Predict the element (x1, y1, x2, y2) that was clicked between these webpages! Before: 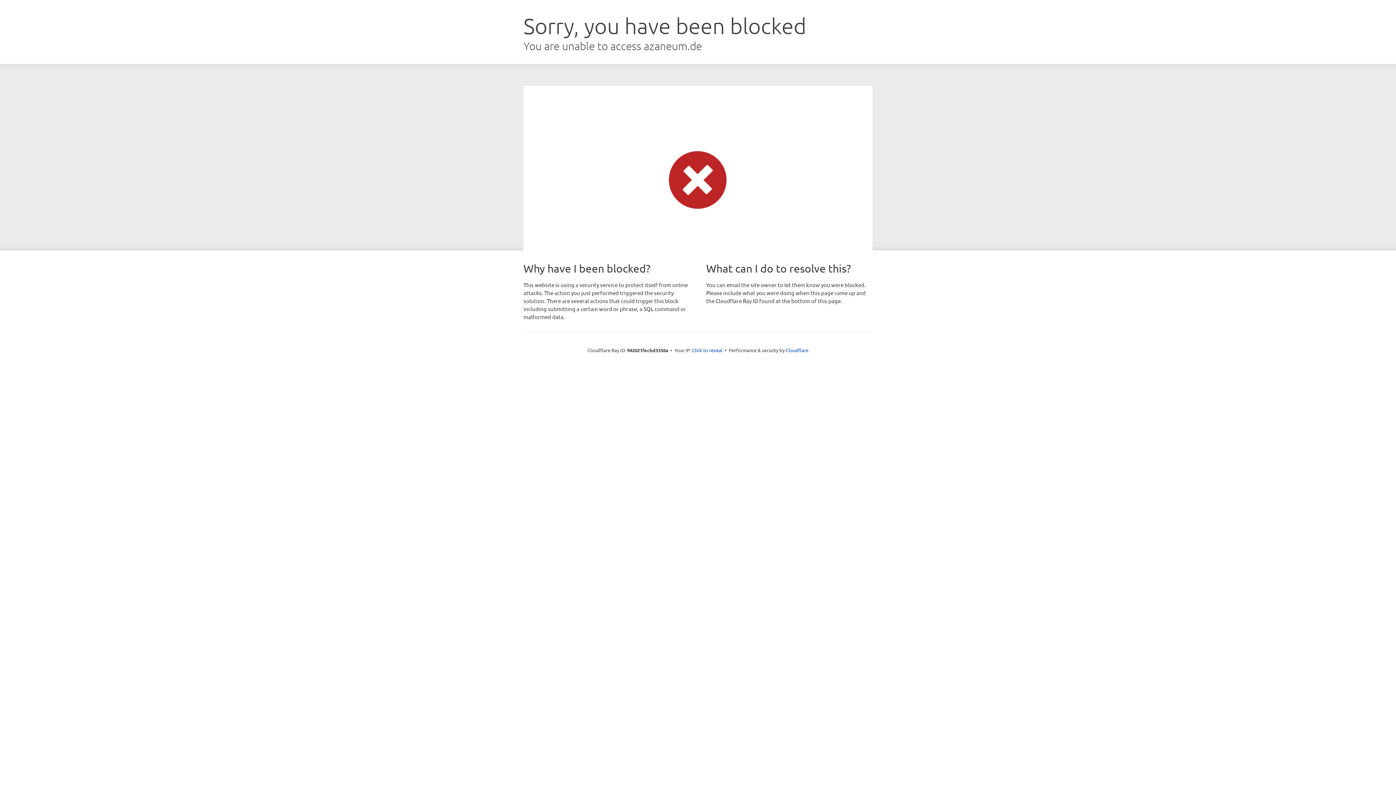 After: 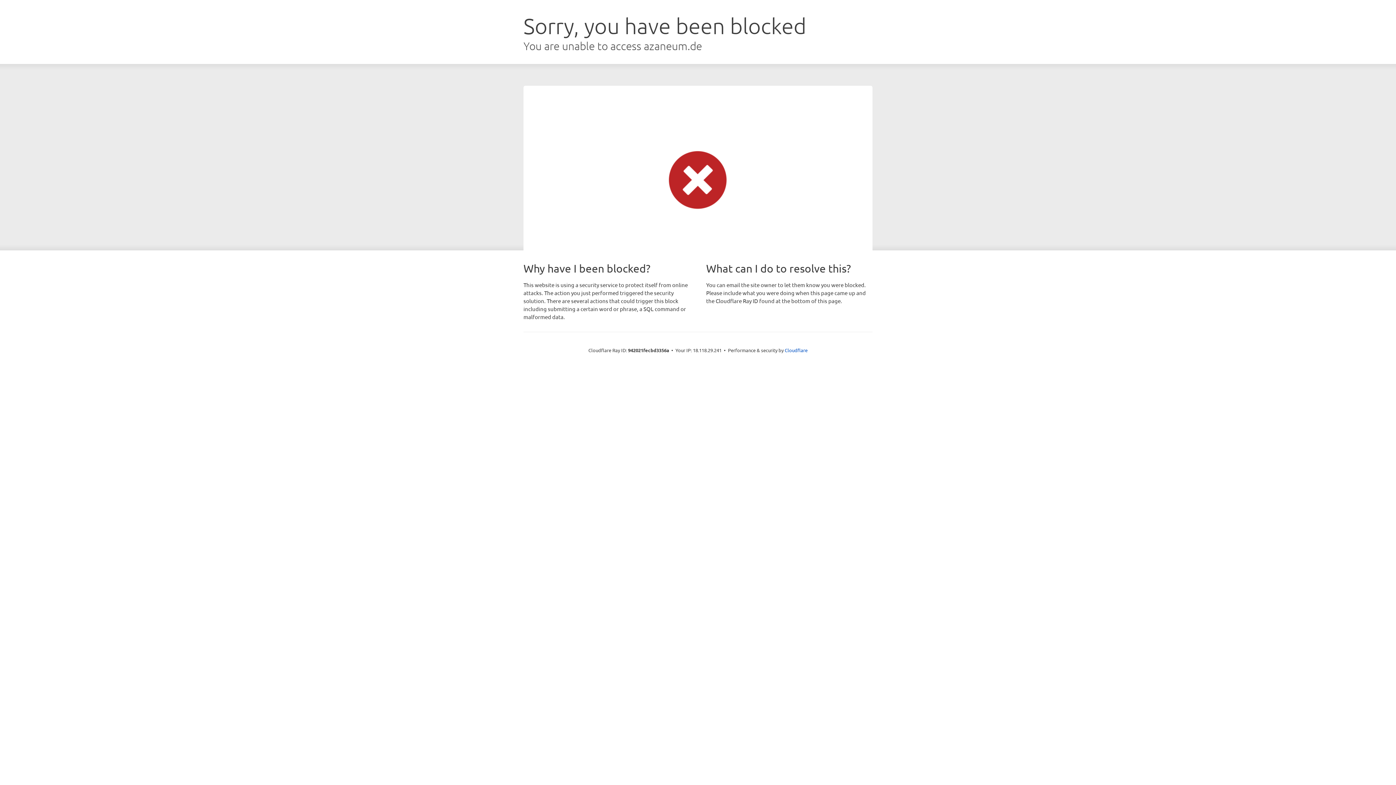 Action: bbox: (692, 346, 722, 353) label: Click to reveal